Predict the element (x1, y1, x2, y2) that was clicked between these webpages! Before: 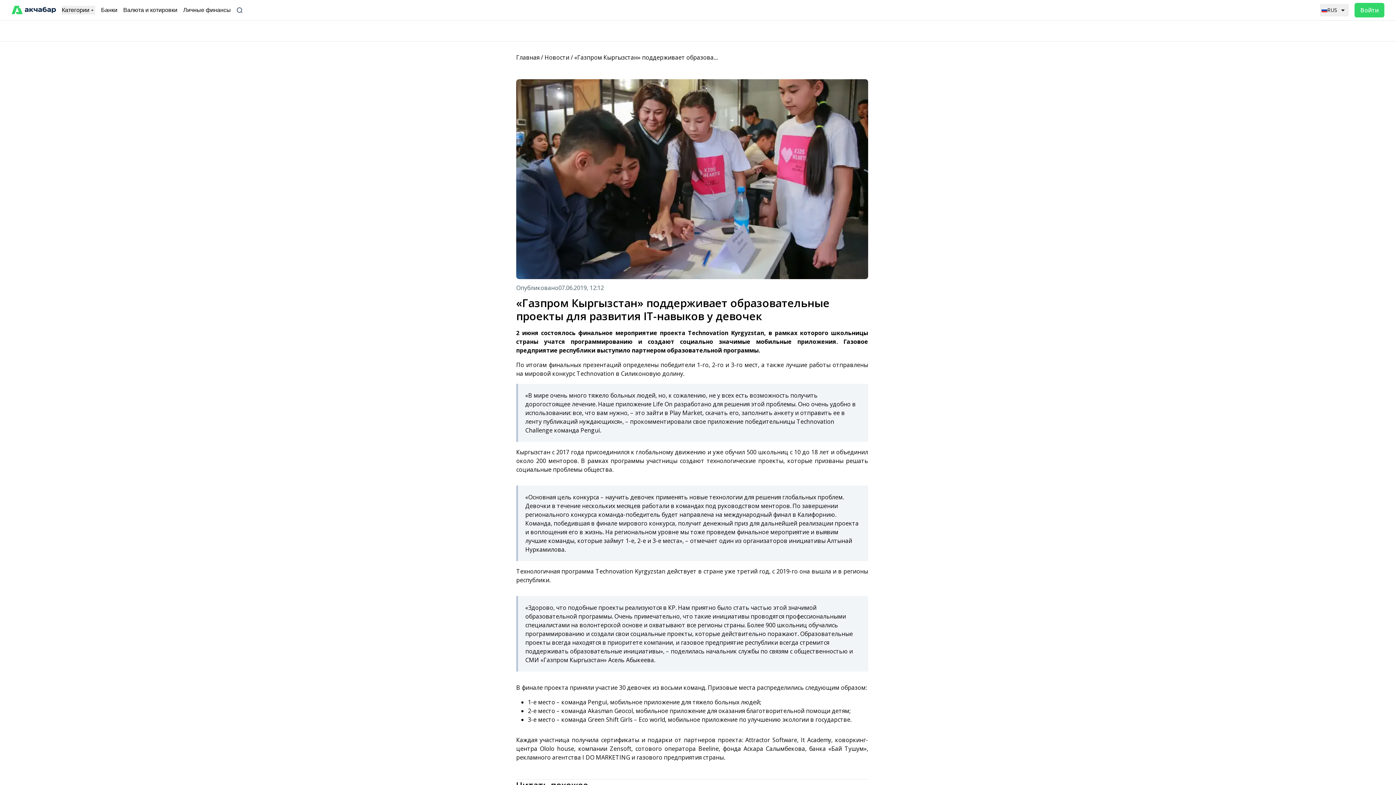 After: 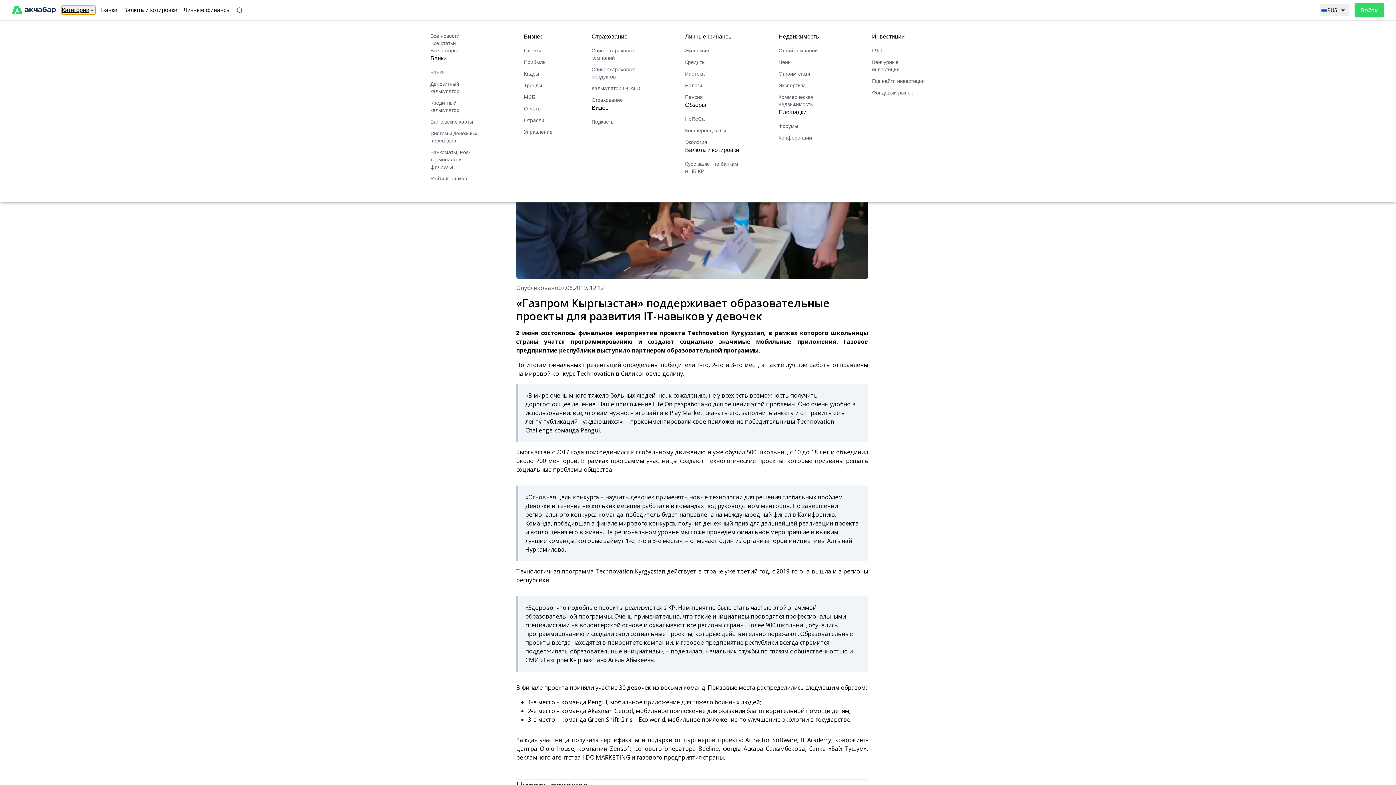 Action: label: Категории bbox: (61, 5, 95, 14)